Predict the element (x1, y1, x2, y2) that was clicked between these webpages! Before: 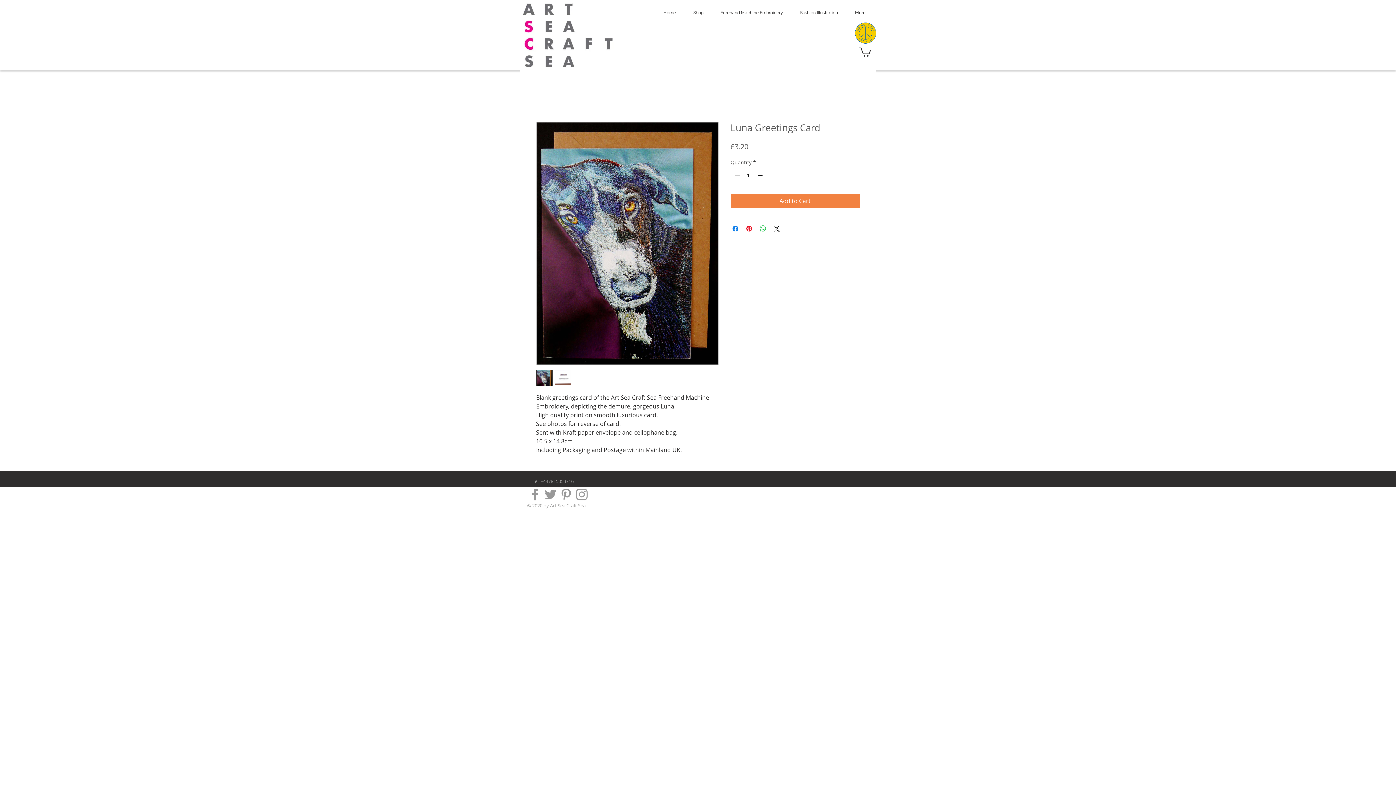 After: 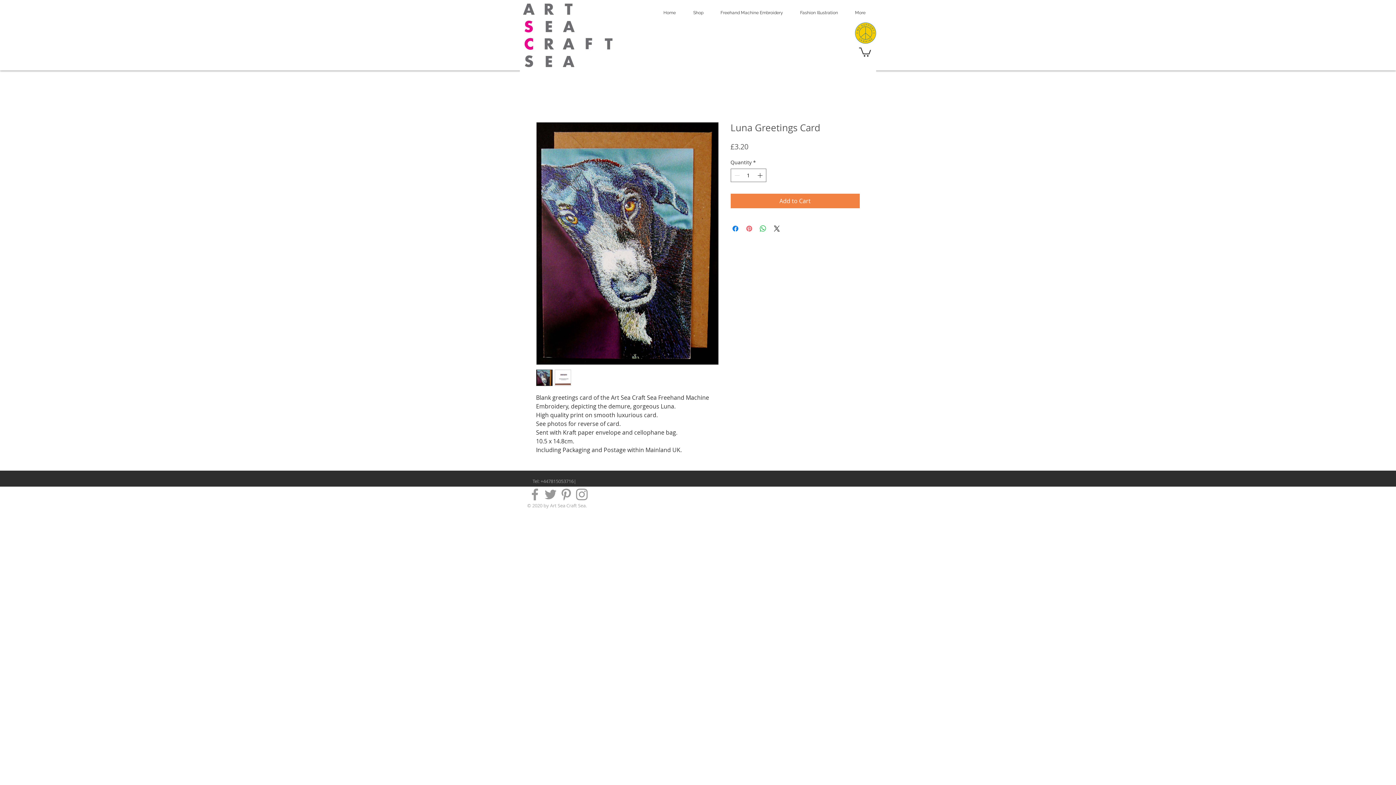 Action: label: Pin on Pinterest bbox: (744, 224, 753, 232)